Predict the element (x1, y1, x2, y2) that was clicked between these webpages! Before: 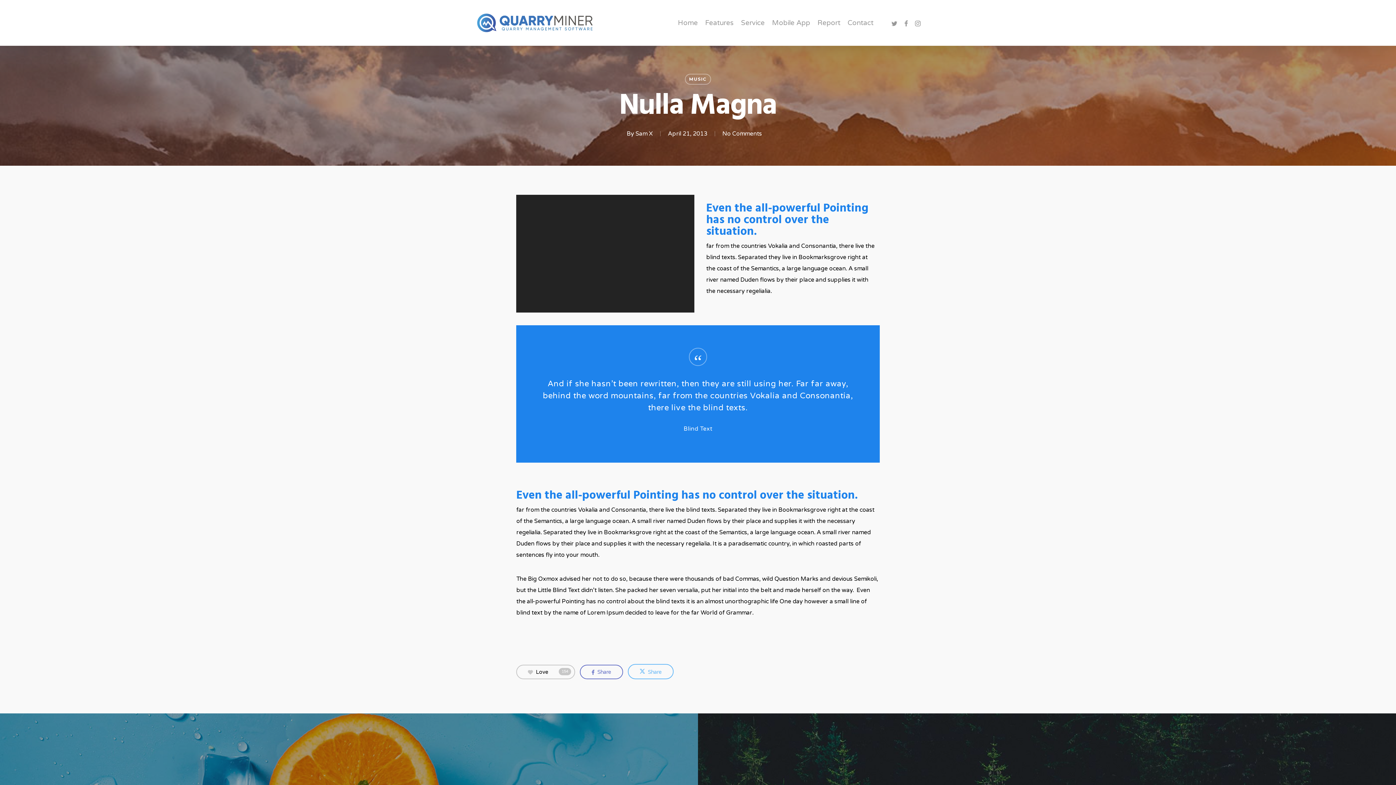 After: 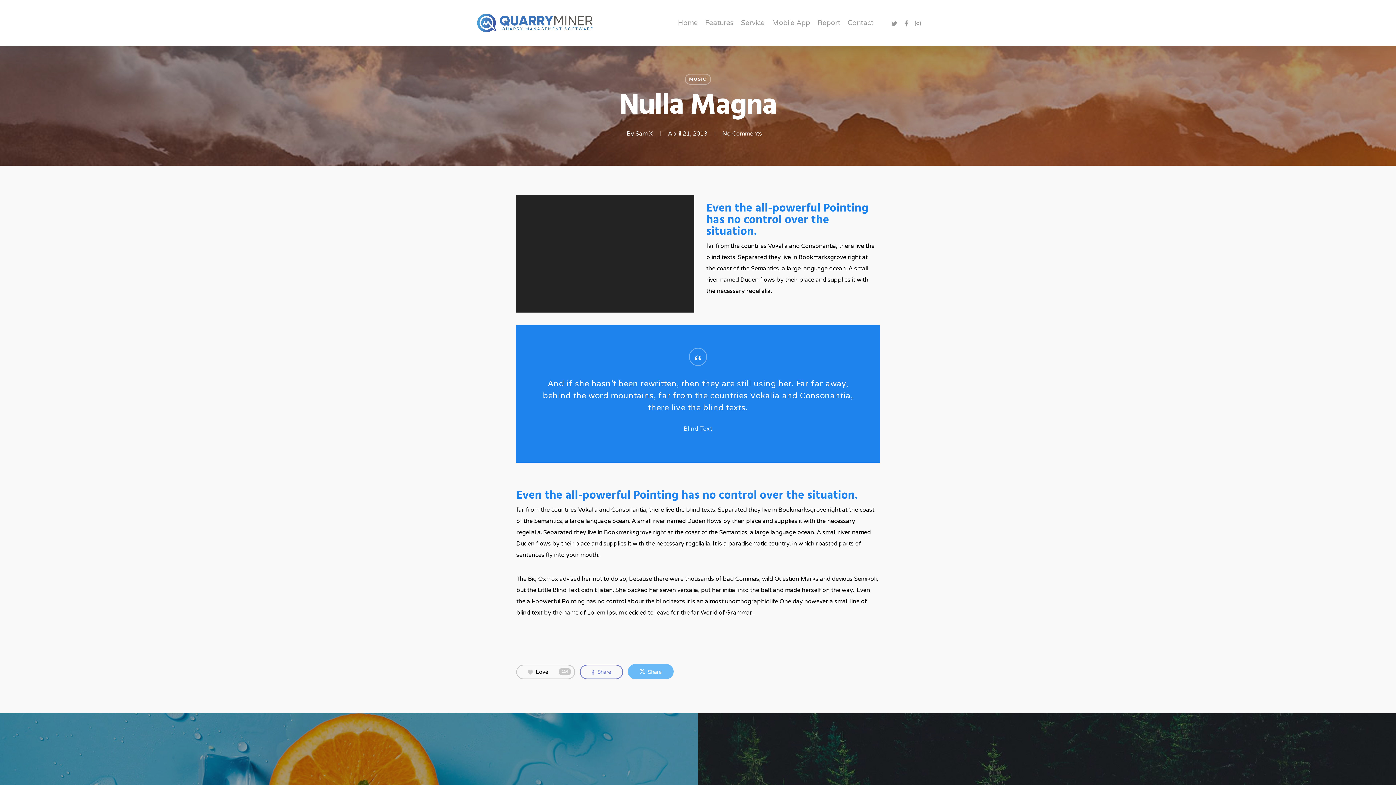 Action: bbox: (628, 664, 673, 679) label:  Share